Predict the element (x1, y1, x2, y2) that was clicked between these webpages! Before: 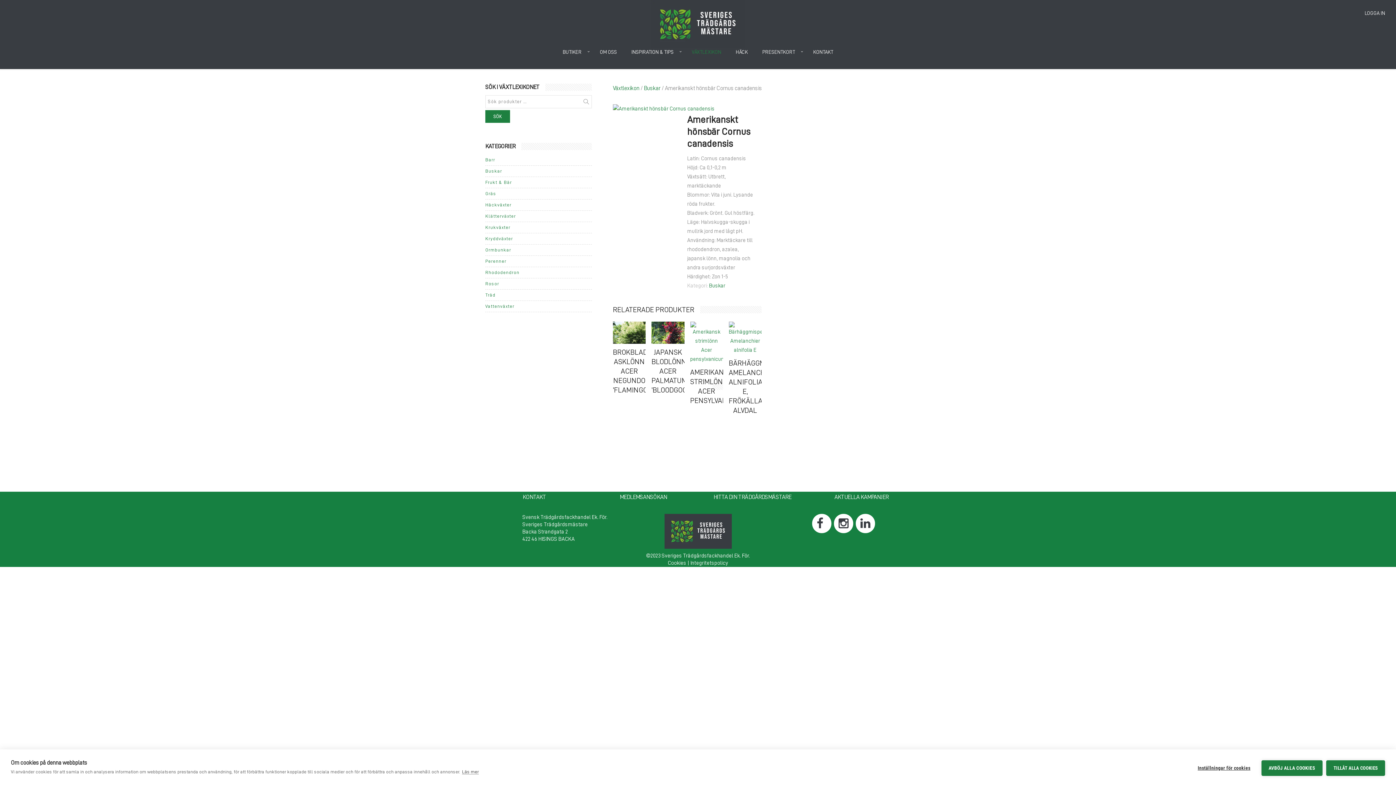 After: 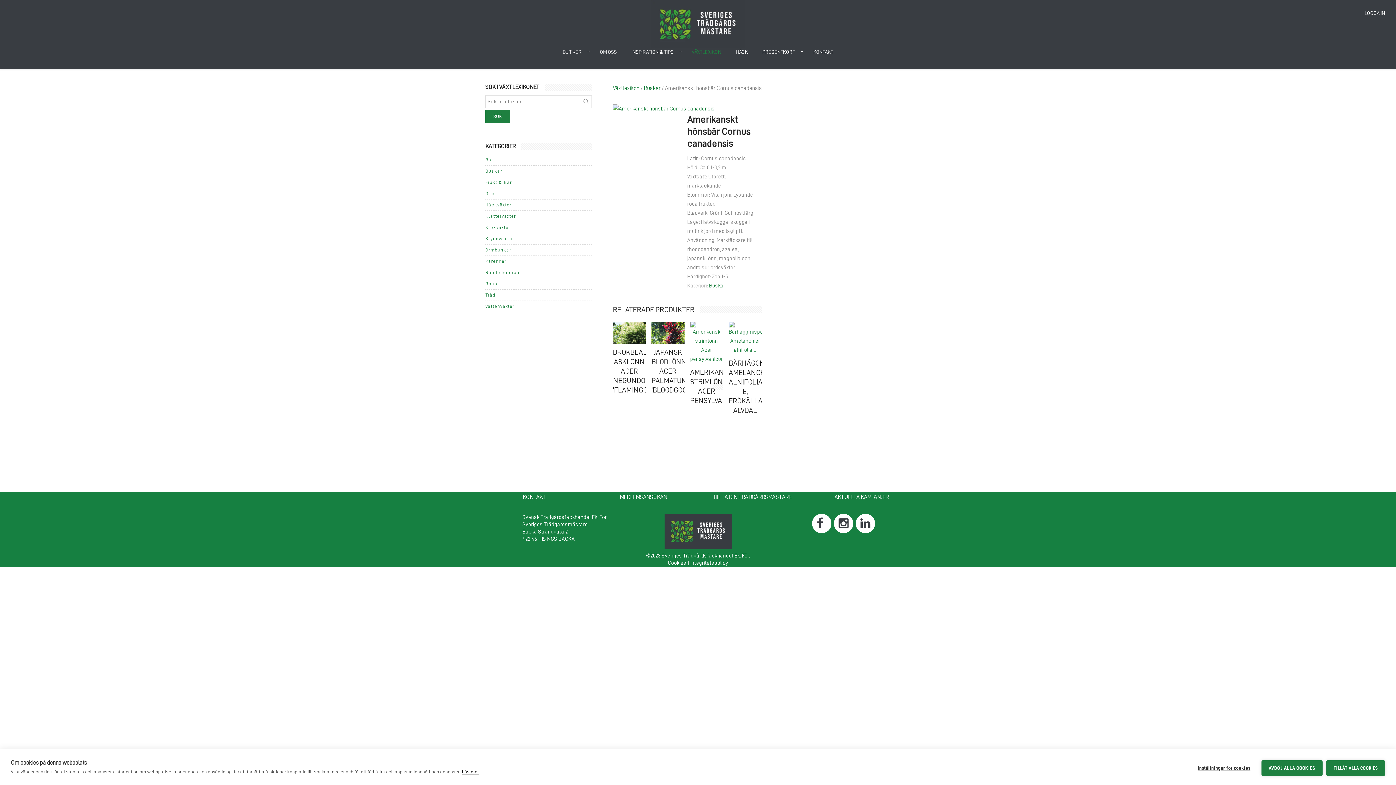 Action: label: Läs mer bbox: (462, 769, 478, 774)